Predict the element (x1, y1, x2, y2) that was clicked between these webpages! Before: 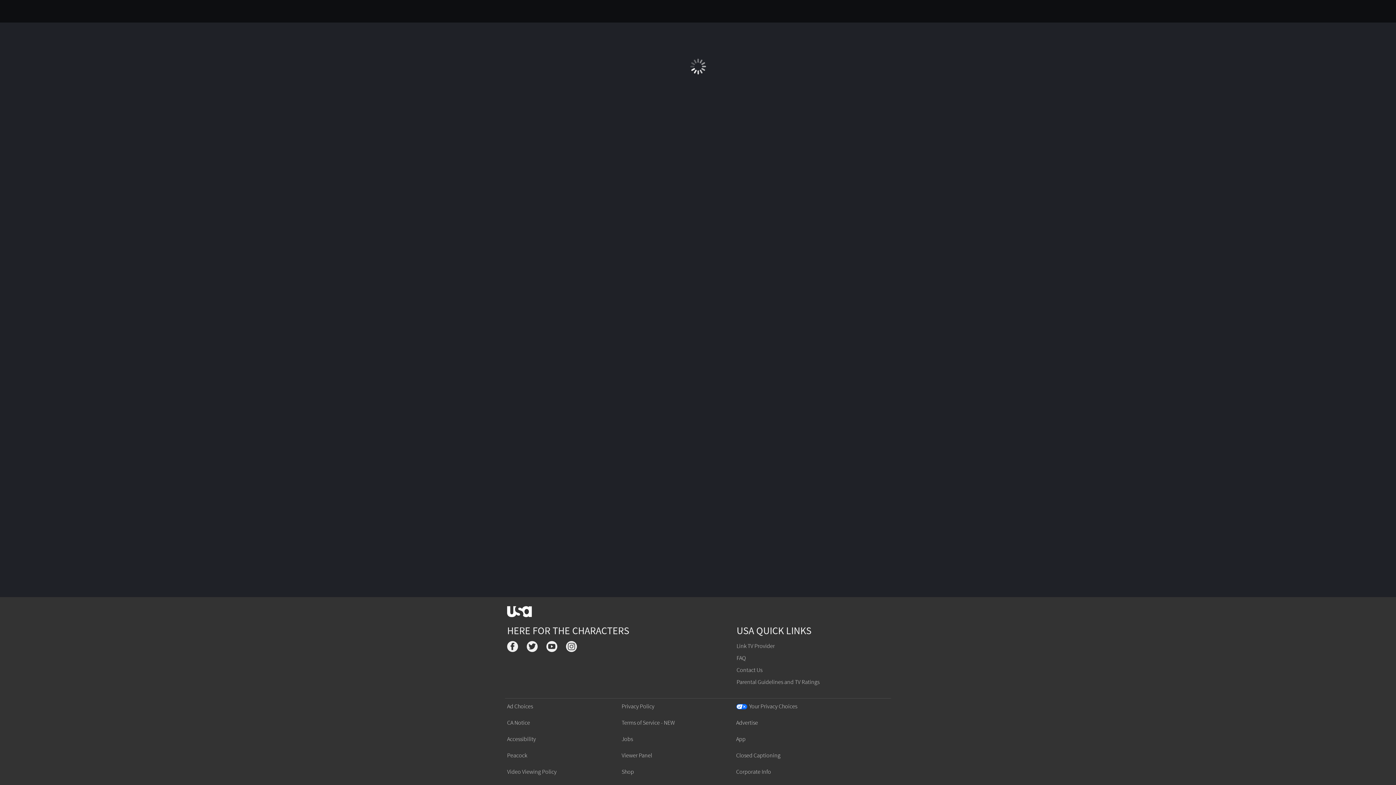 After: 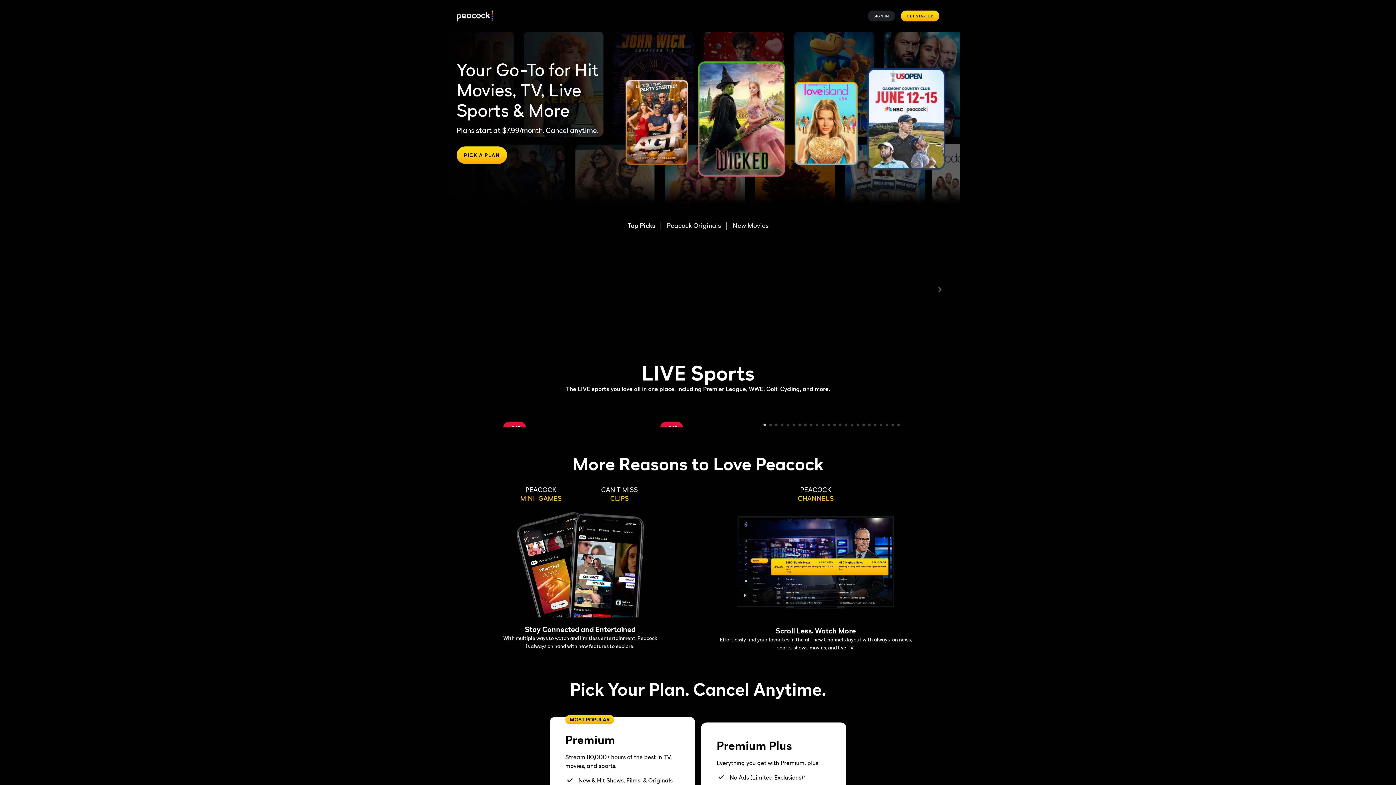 Action: bbox: (507, 752, 527, 759) label: Peacock